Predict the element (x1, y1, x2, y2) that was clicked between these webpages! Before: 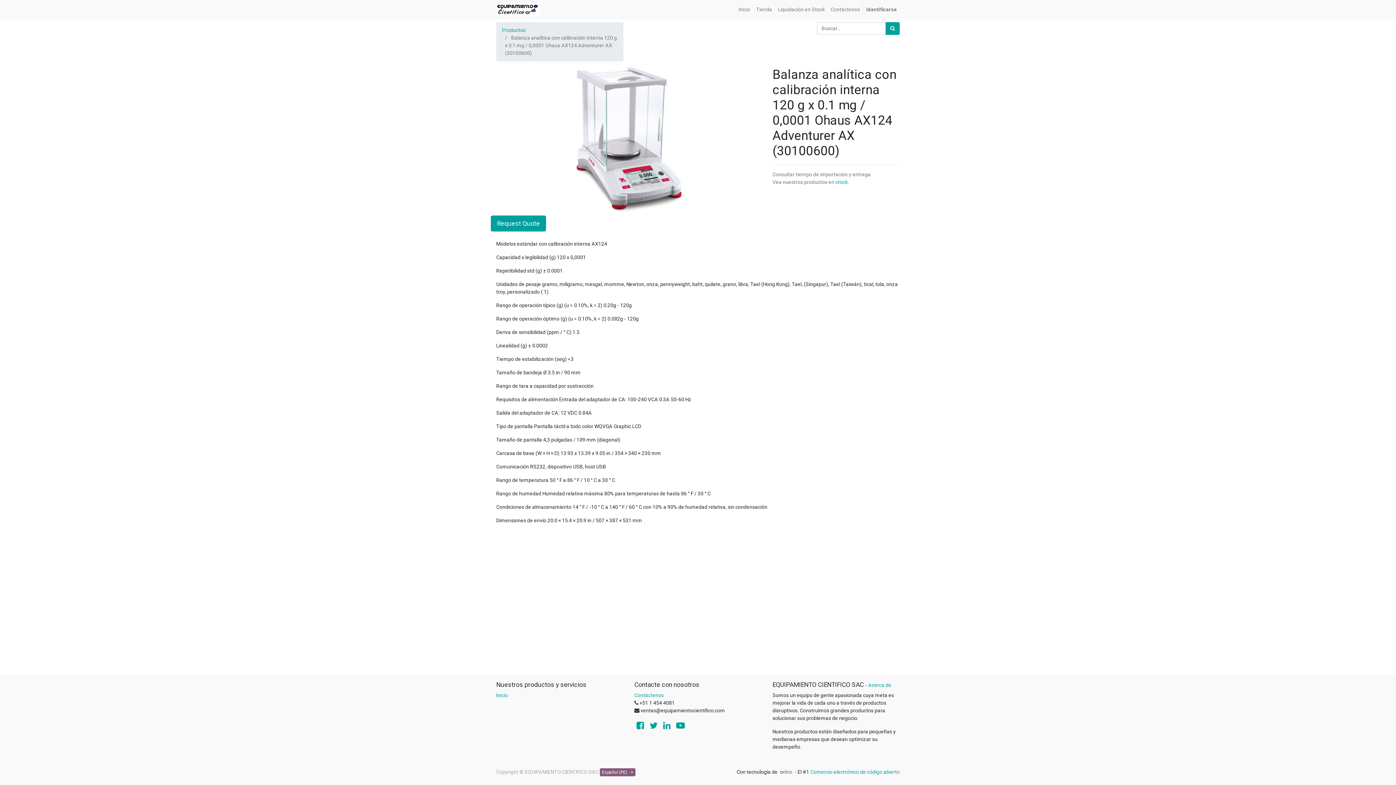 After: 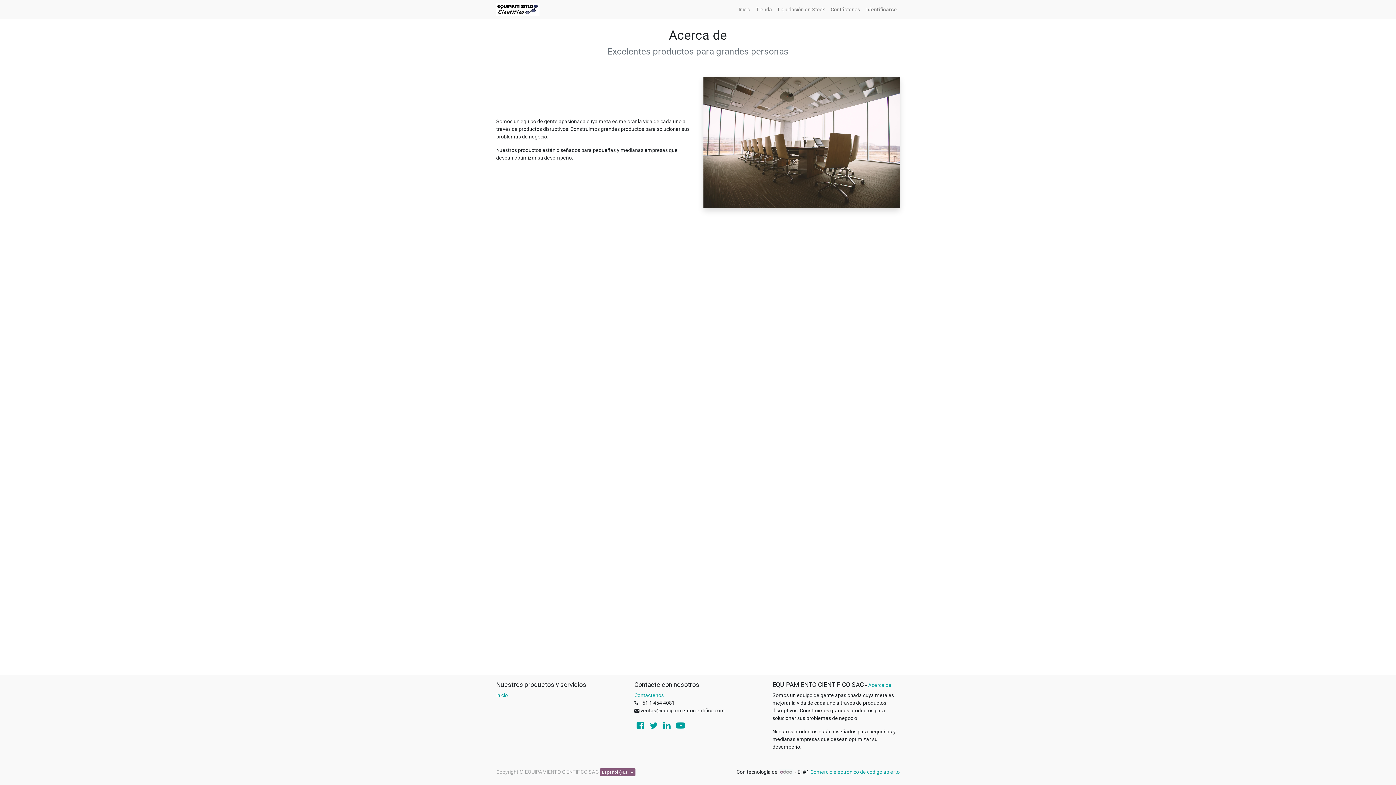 Action: label: Acerca de bbox: (868, 682, 891, 688)